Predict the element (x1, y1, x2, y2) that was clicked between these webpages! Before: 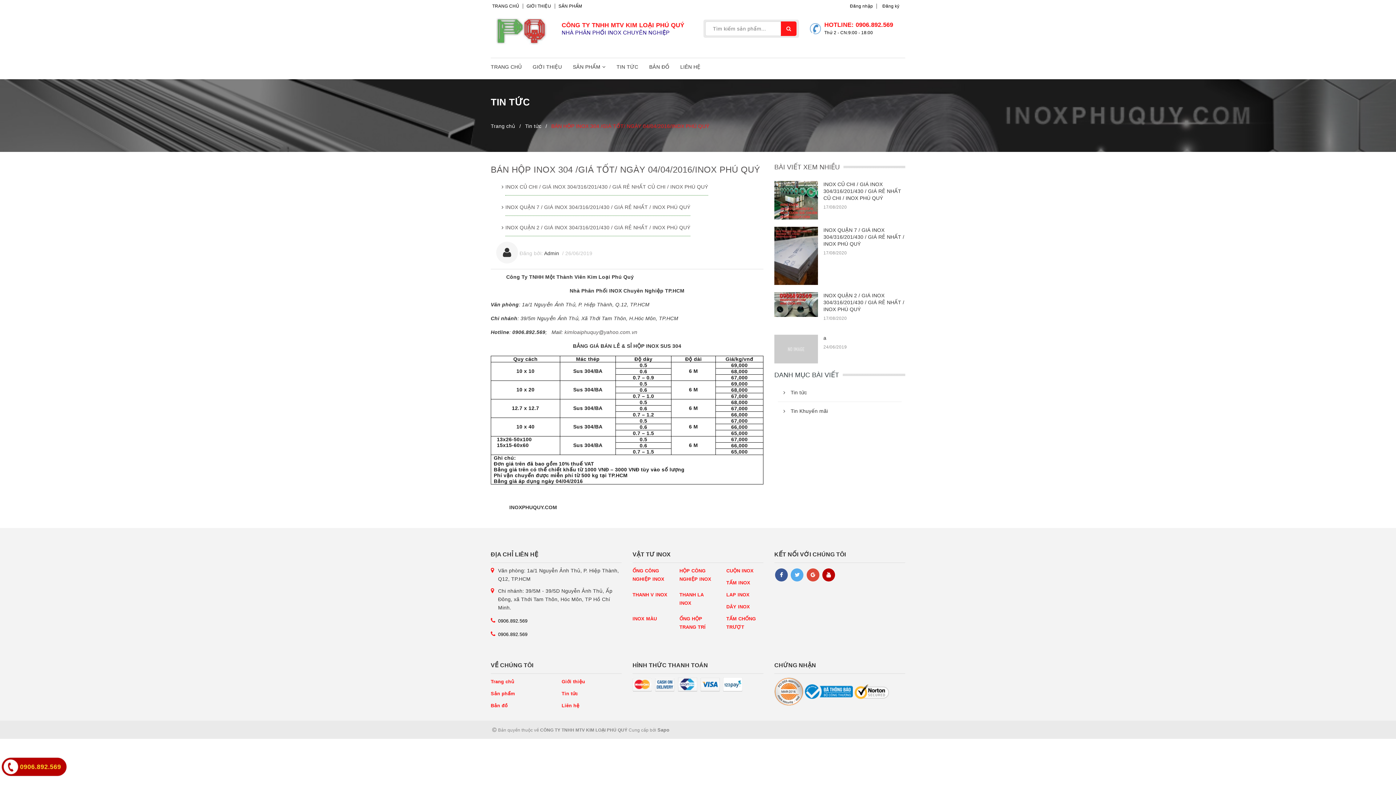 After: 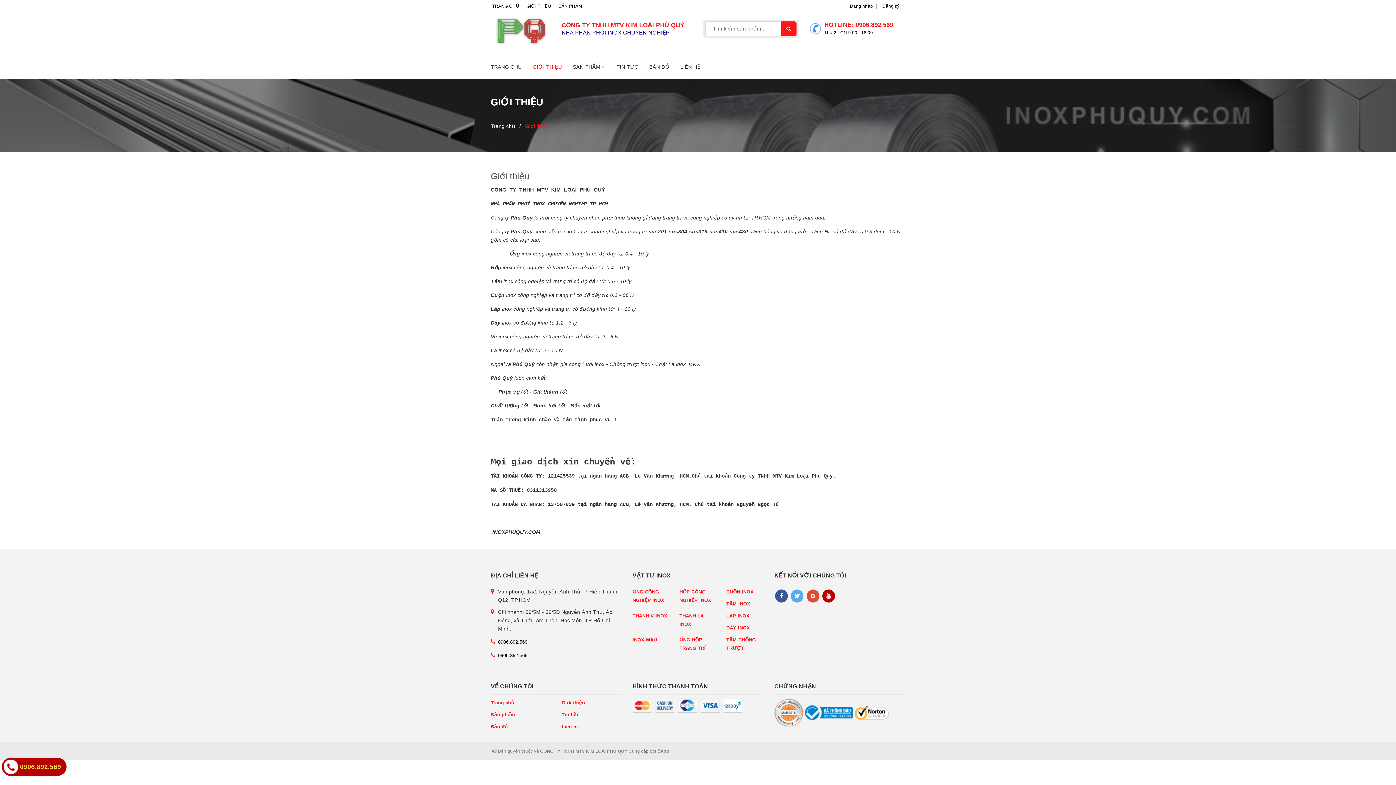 Action: bbox: (526, 3, 555, 8) label: GIỚI THIỆU